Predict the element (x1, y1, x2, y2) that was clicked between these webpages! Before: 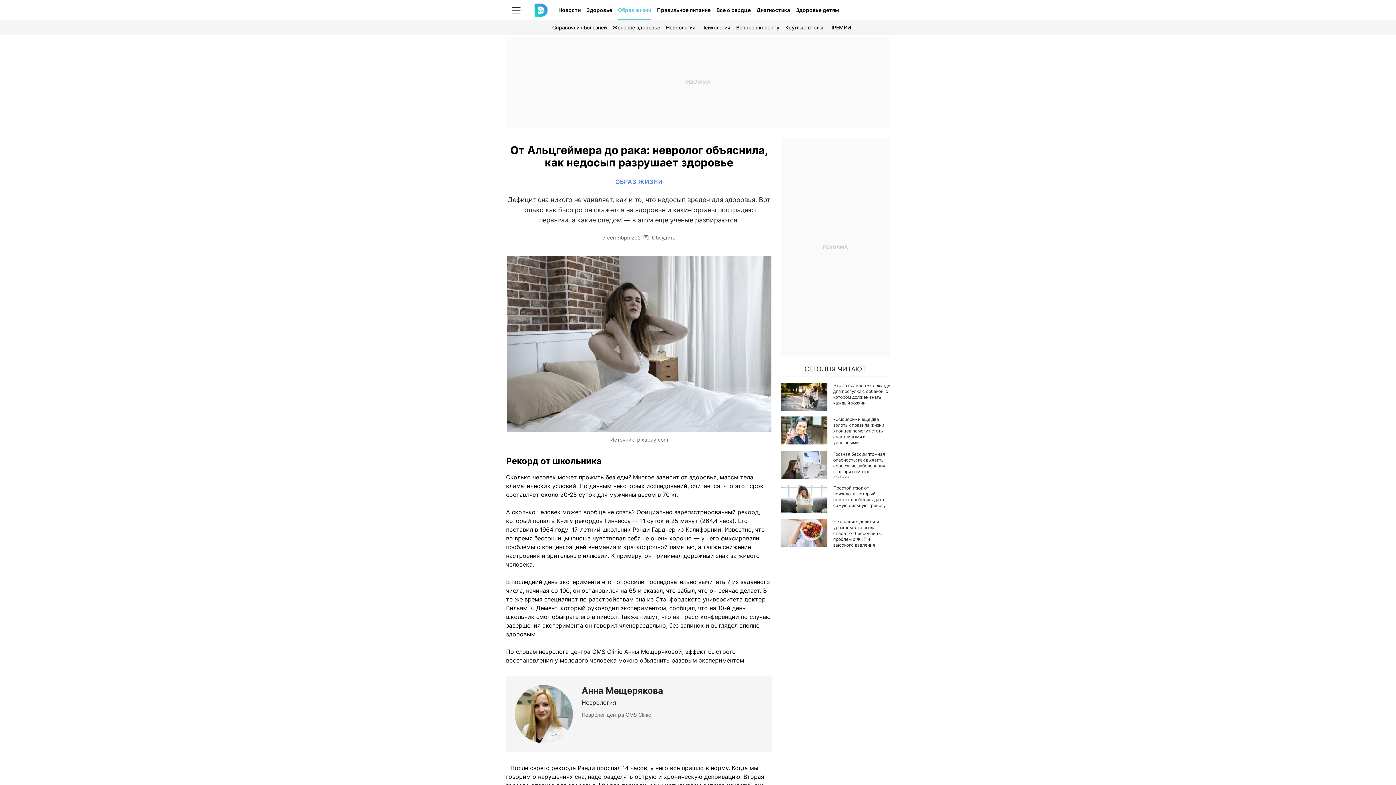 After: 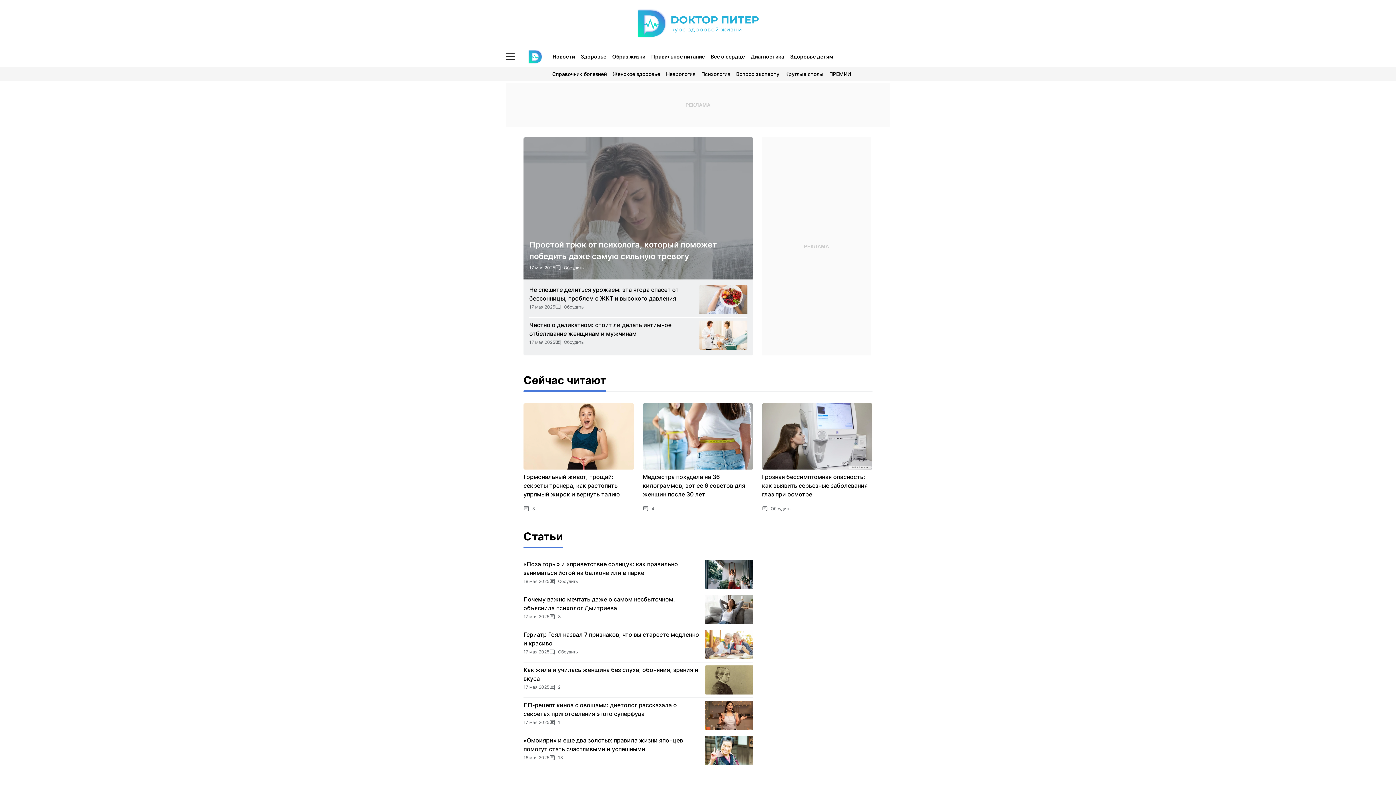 Action: bbox: (526, 0, 548, 20)